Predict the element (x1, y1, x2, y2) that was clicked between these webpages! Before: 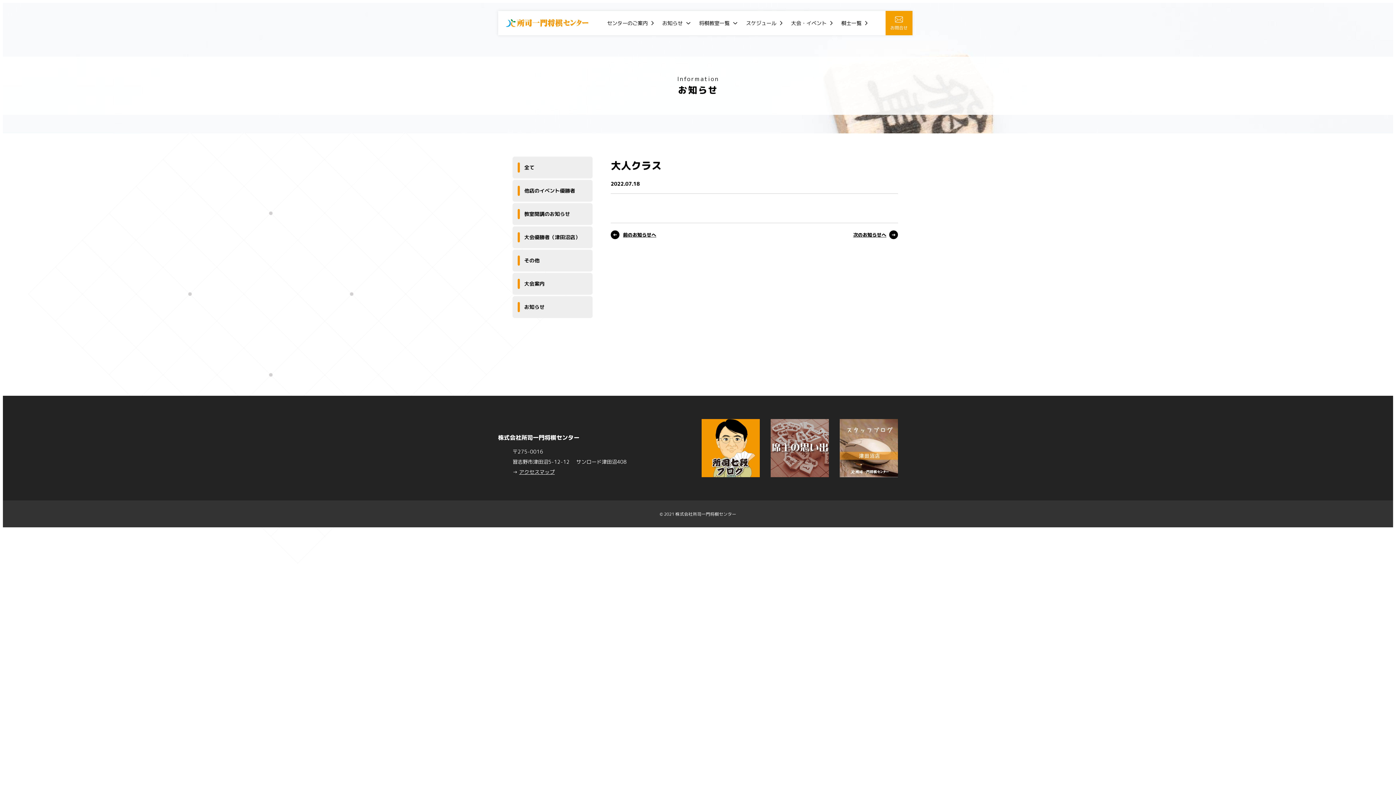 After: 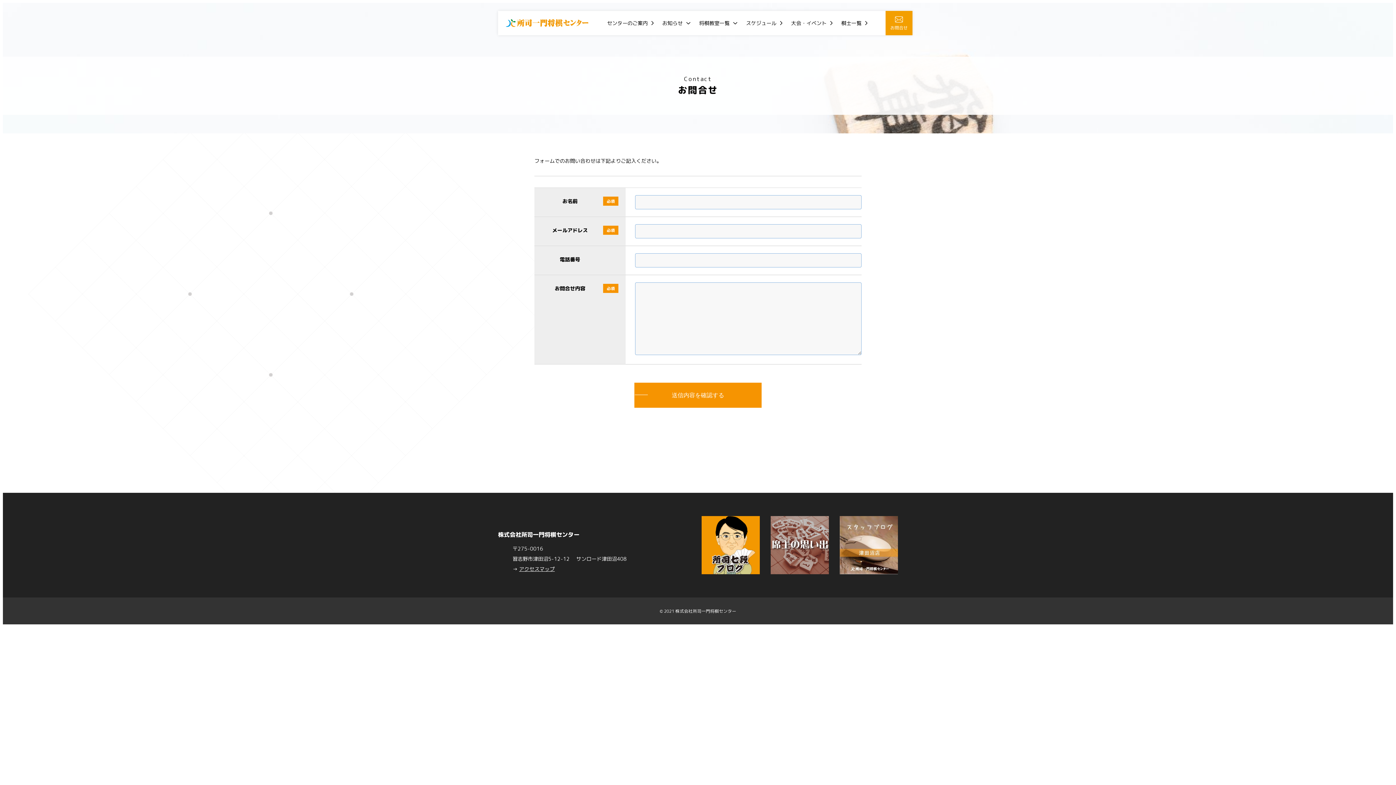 Action: label: 
お問合せ bbox: (885, 10, 912, 35)